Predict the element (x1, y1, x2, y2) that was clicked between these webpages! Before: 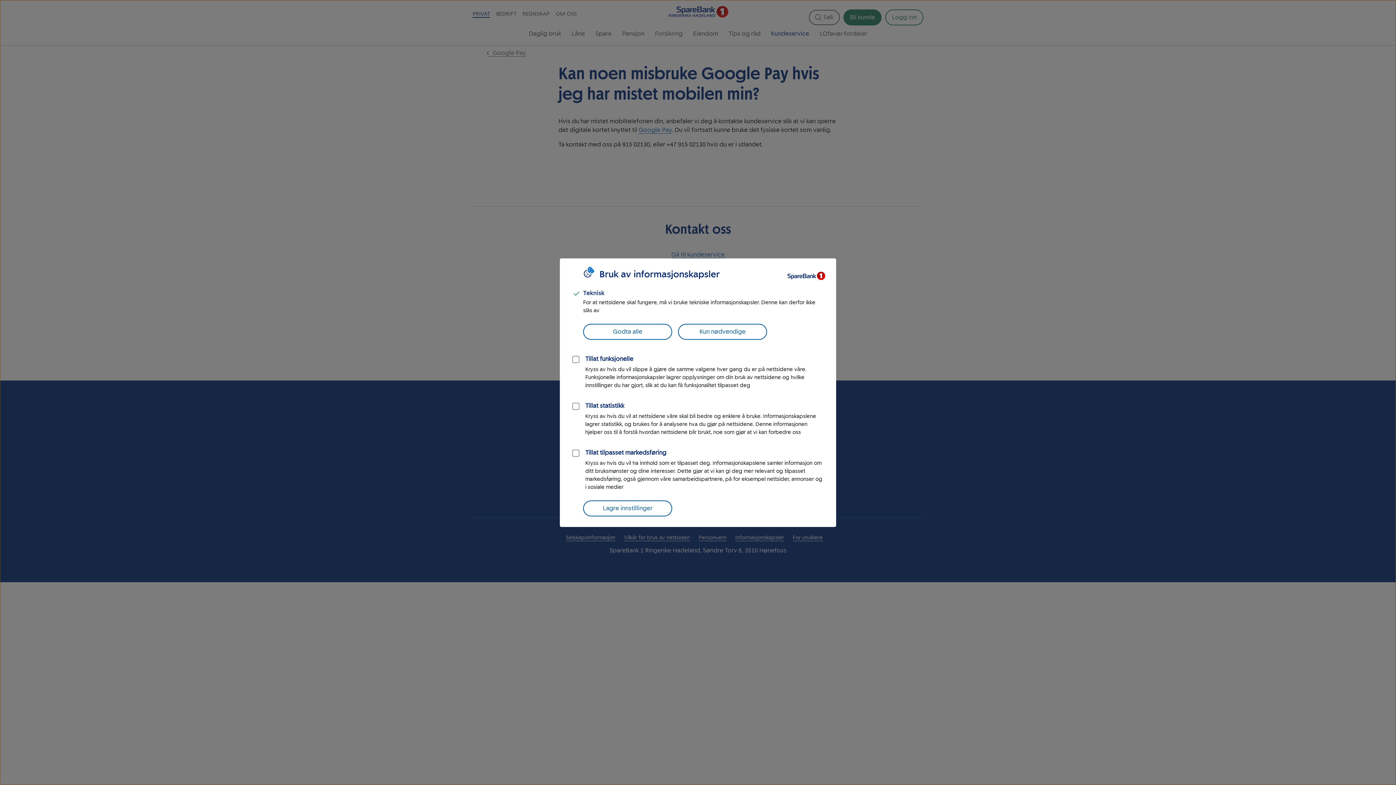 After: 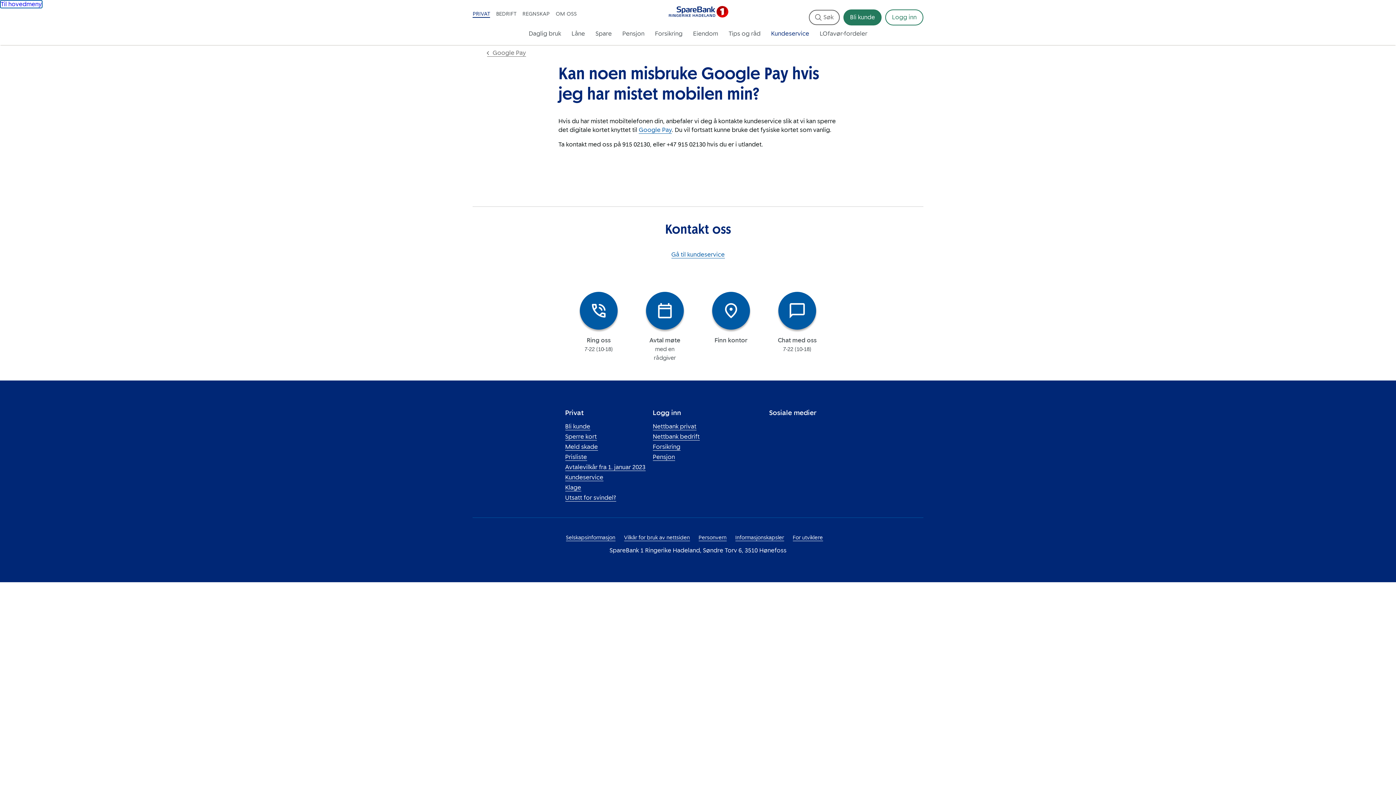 Action: label: Lagre innstillinger bbox: (583, 500, 672, 516)